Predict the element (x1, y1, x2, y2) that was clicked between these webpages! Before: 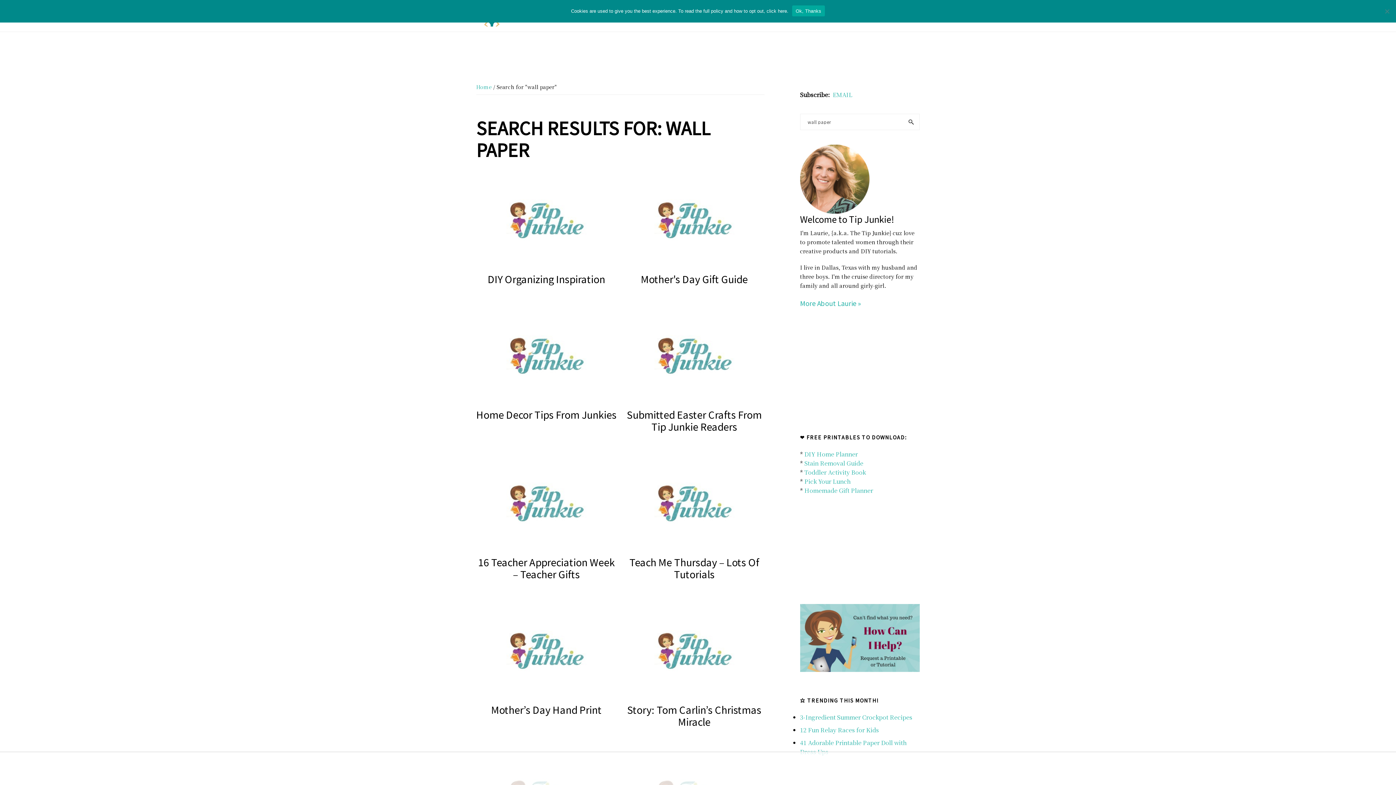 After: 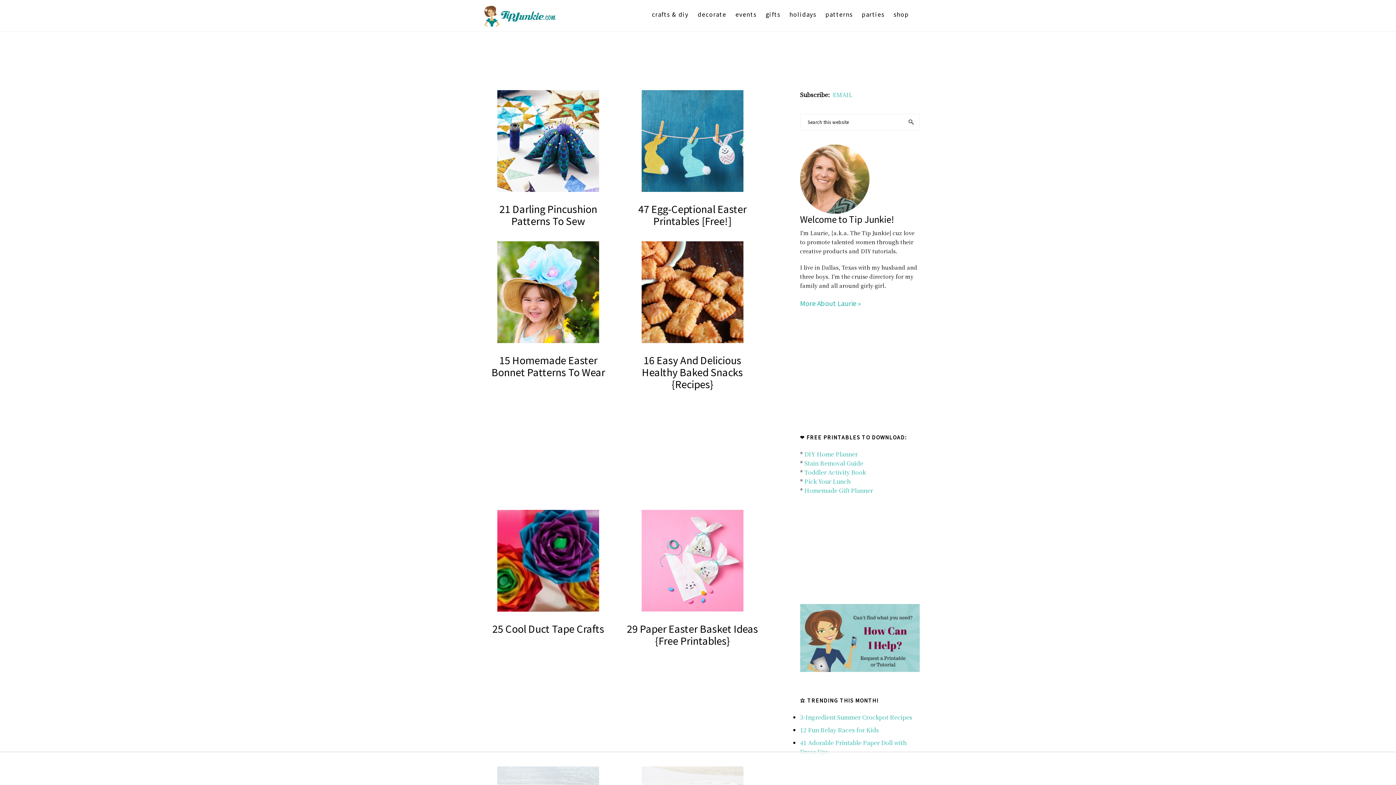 Action: bbox: (476, 83, 492, 90) label: Home